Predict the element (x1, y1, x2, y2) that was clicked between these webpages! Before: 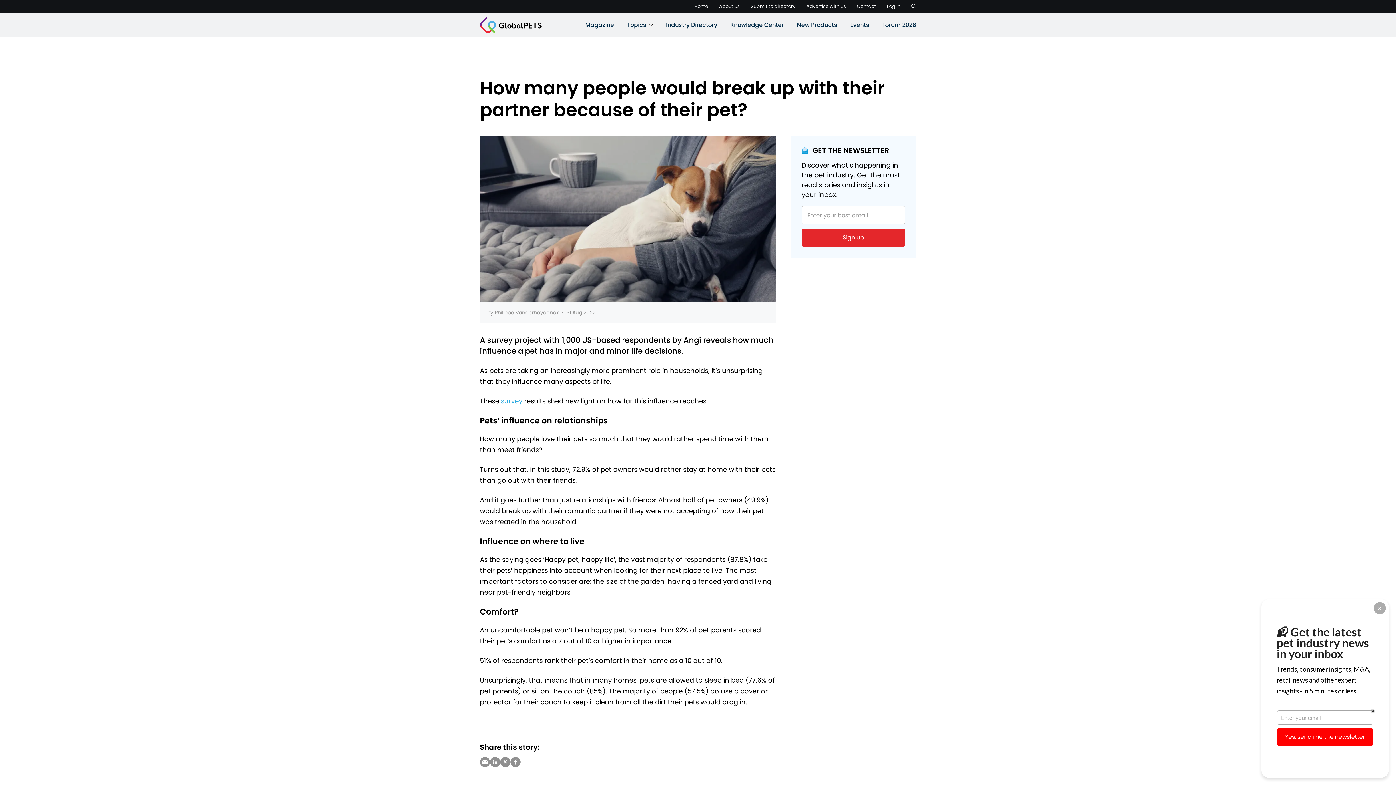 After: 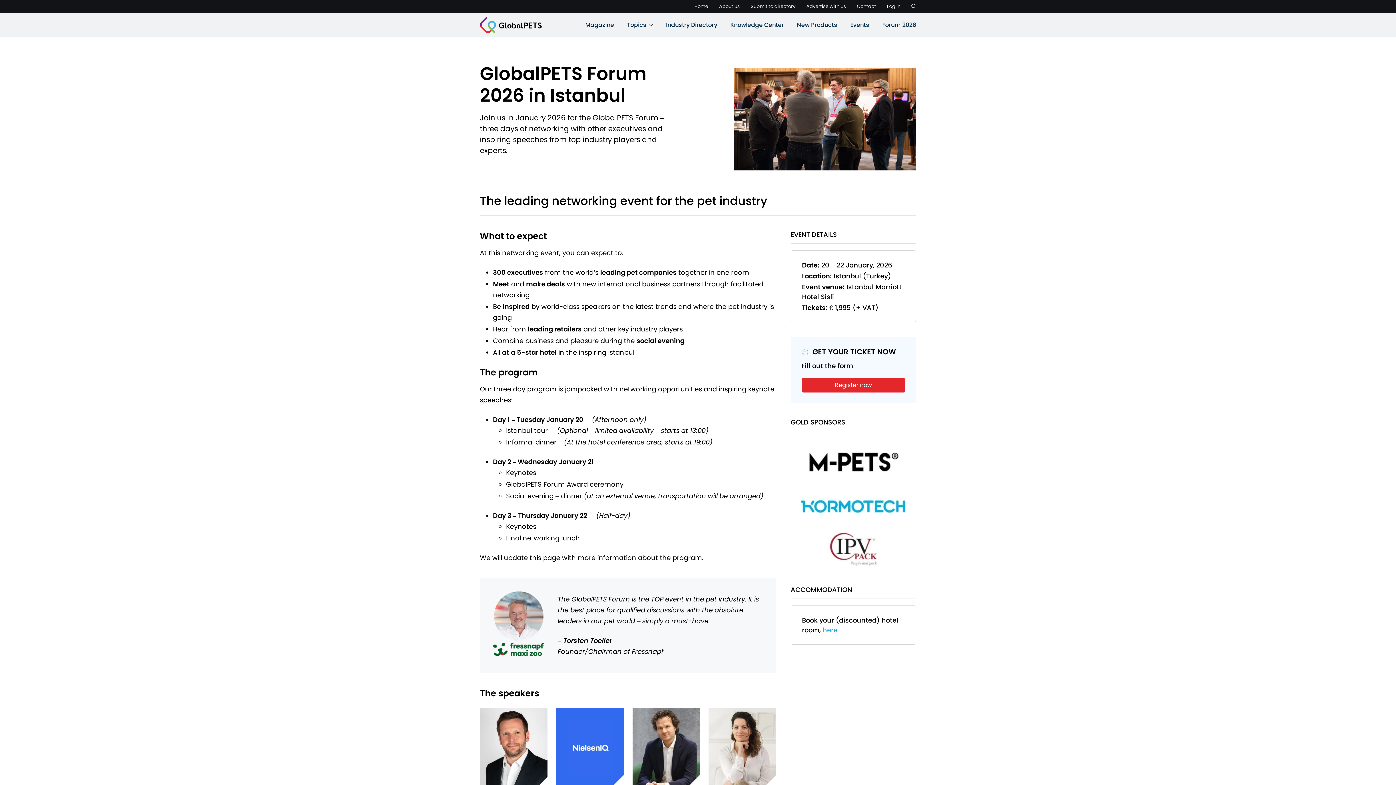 Action: label: Forum 2026 bbox: (882, 20, 916, 30)